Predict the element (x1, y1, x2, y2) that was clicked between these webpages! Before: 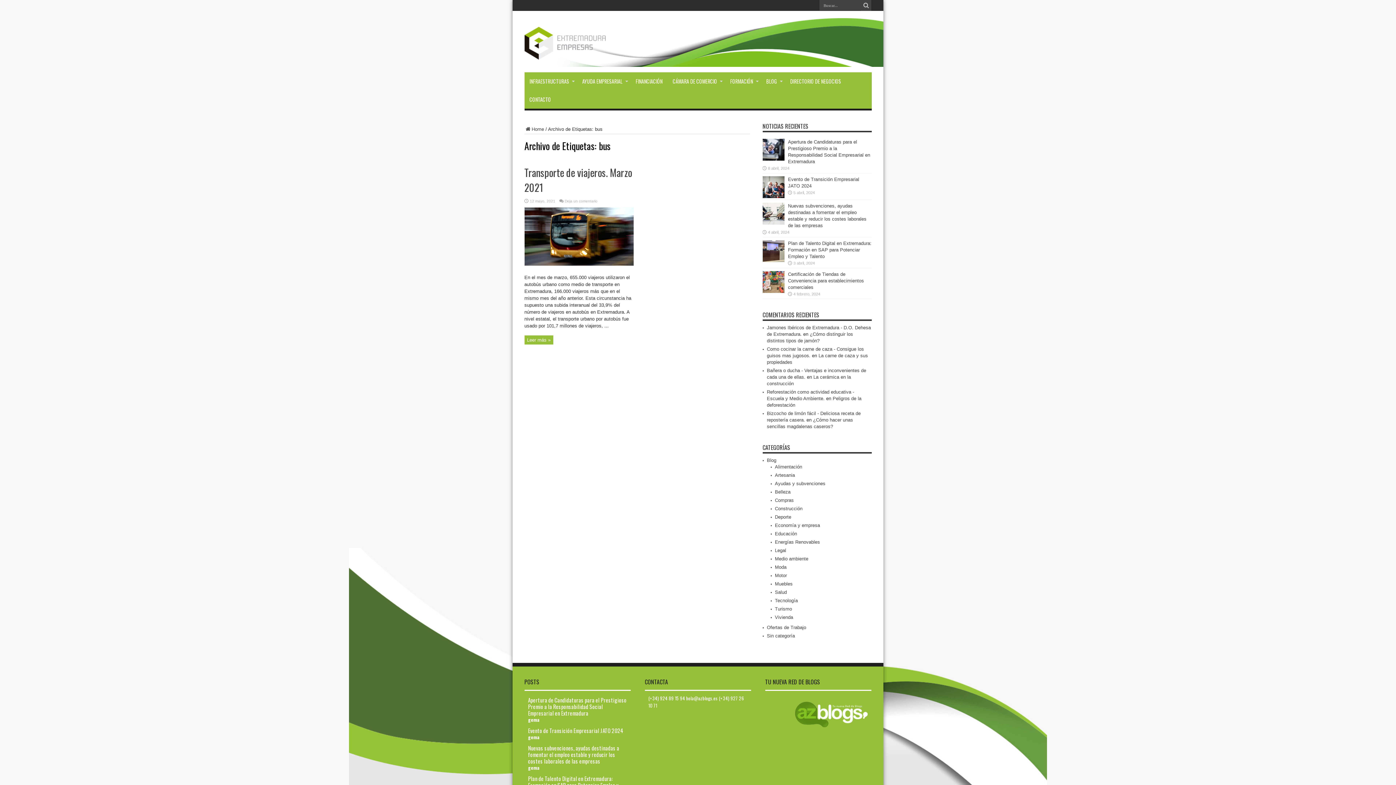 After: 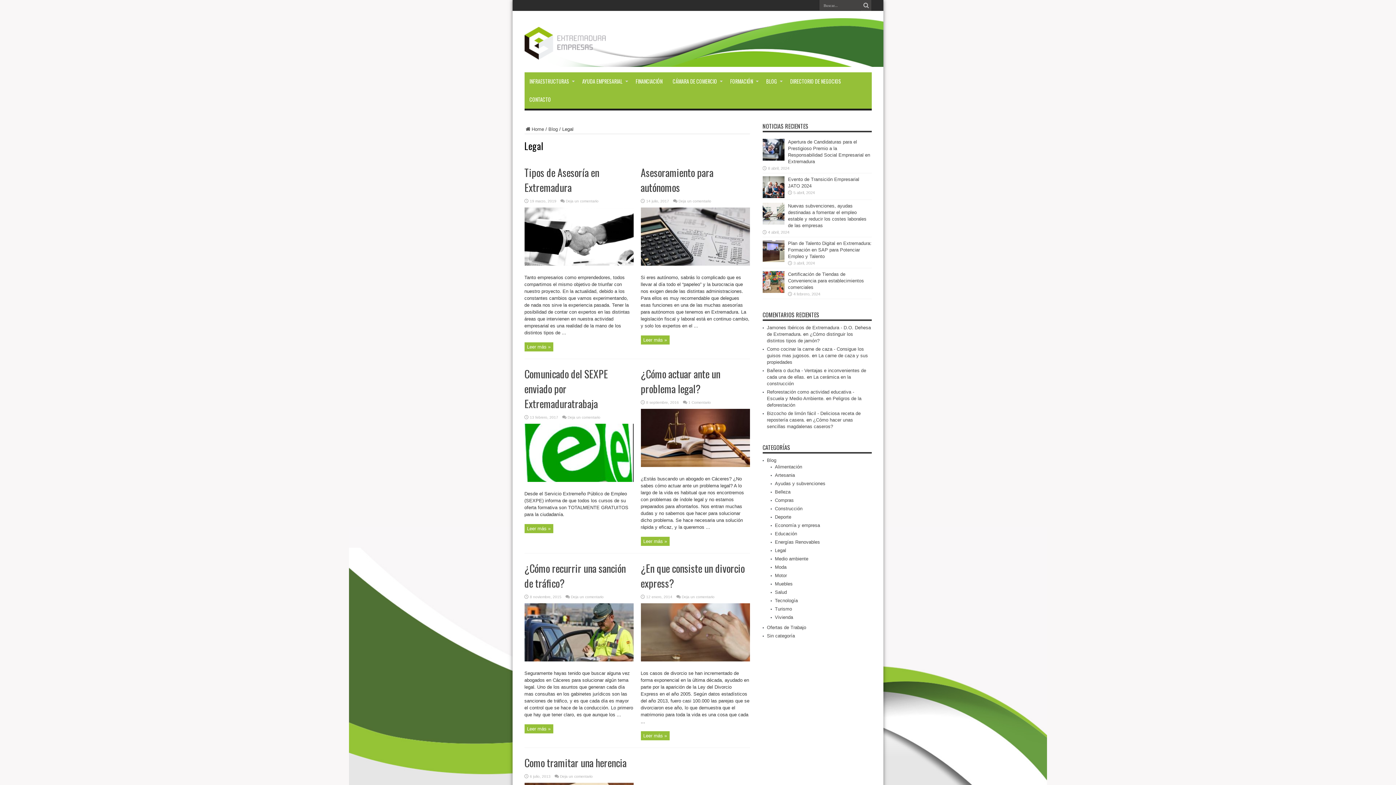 Action: bbox: (775, 548, 786, 553) label: Legal